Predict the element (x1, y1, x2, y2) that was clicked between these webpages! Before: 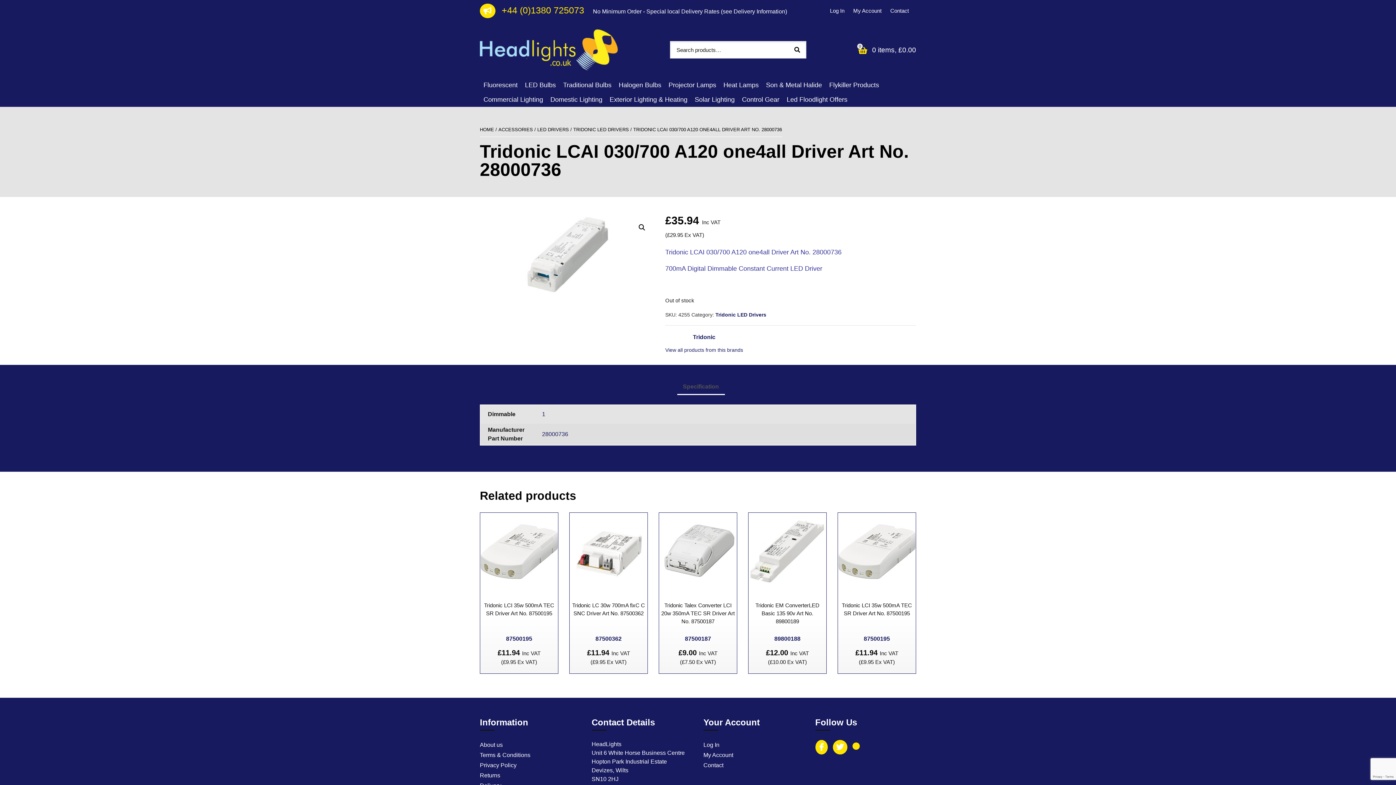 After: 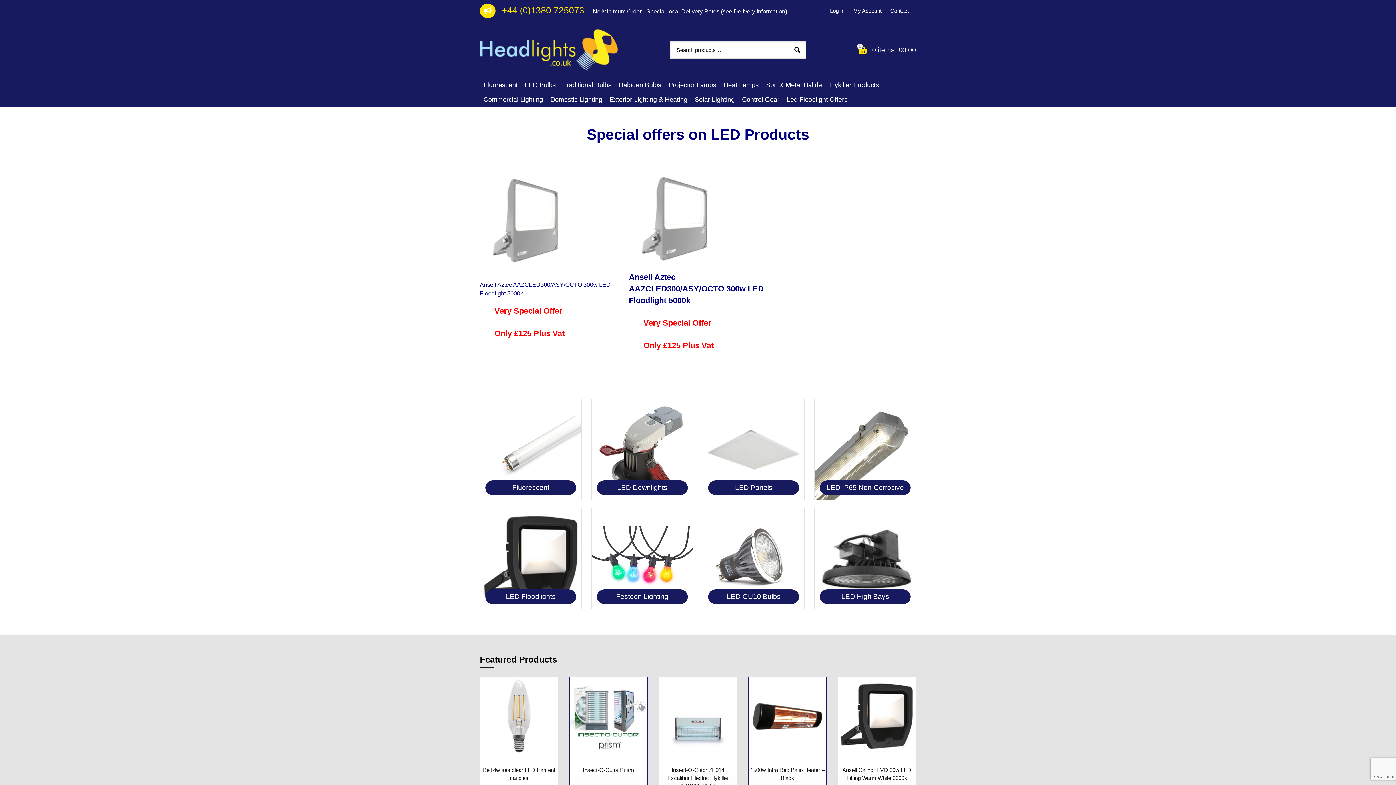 Action: bbox: (480, 126, 494, 132) label: HOME